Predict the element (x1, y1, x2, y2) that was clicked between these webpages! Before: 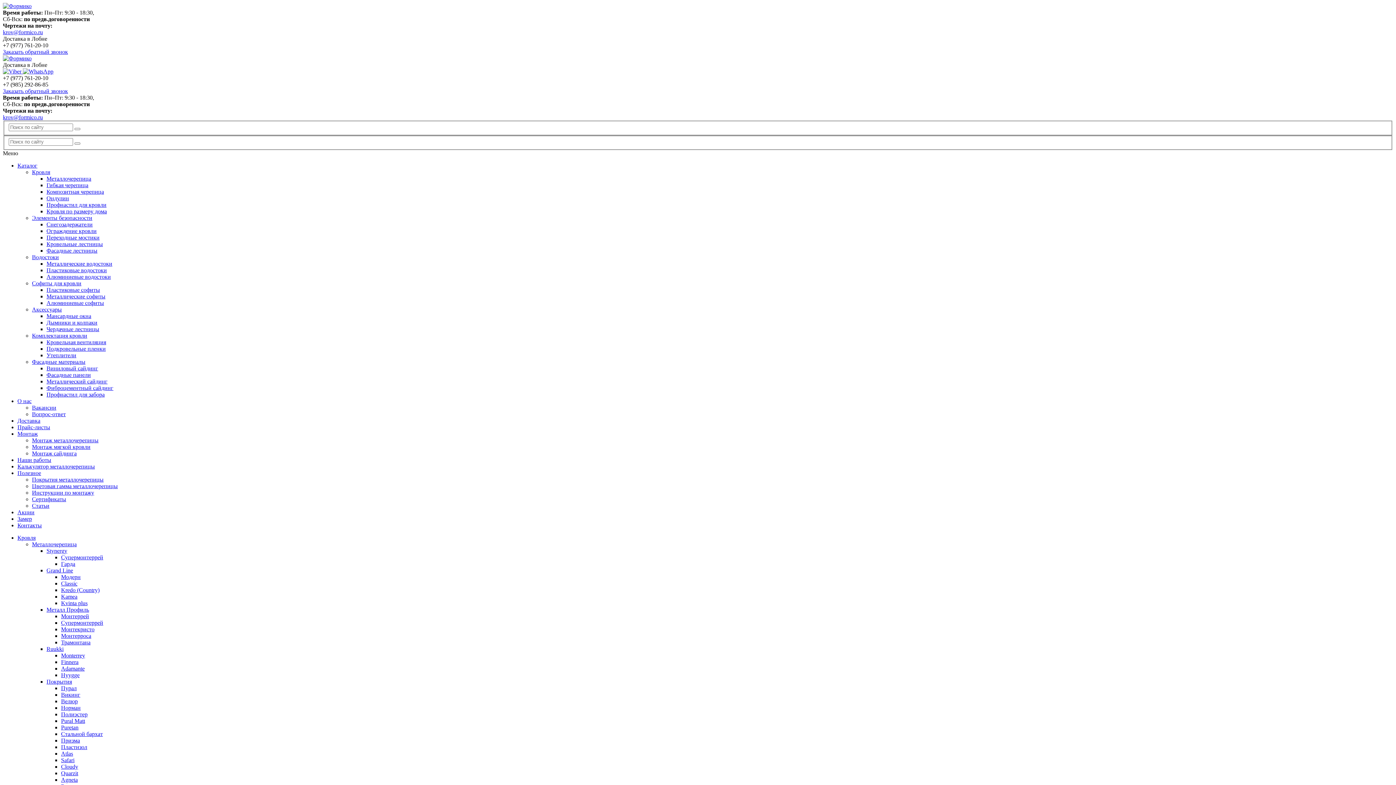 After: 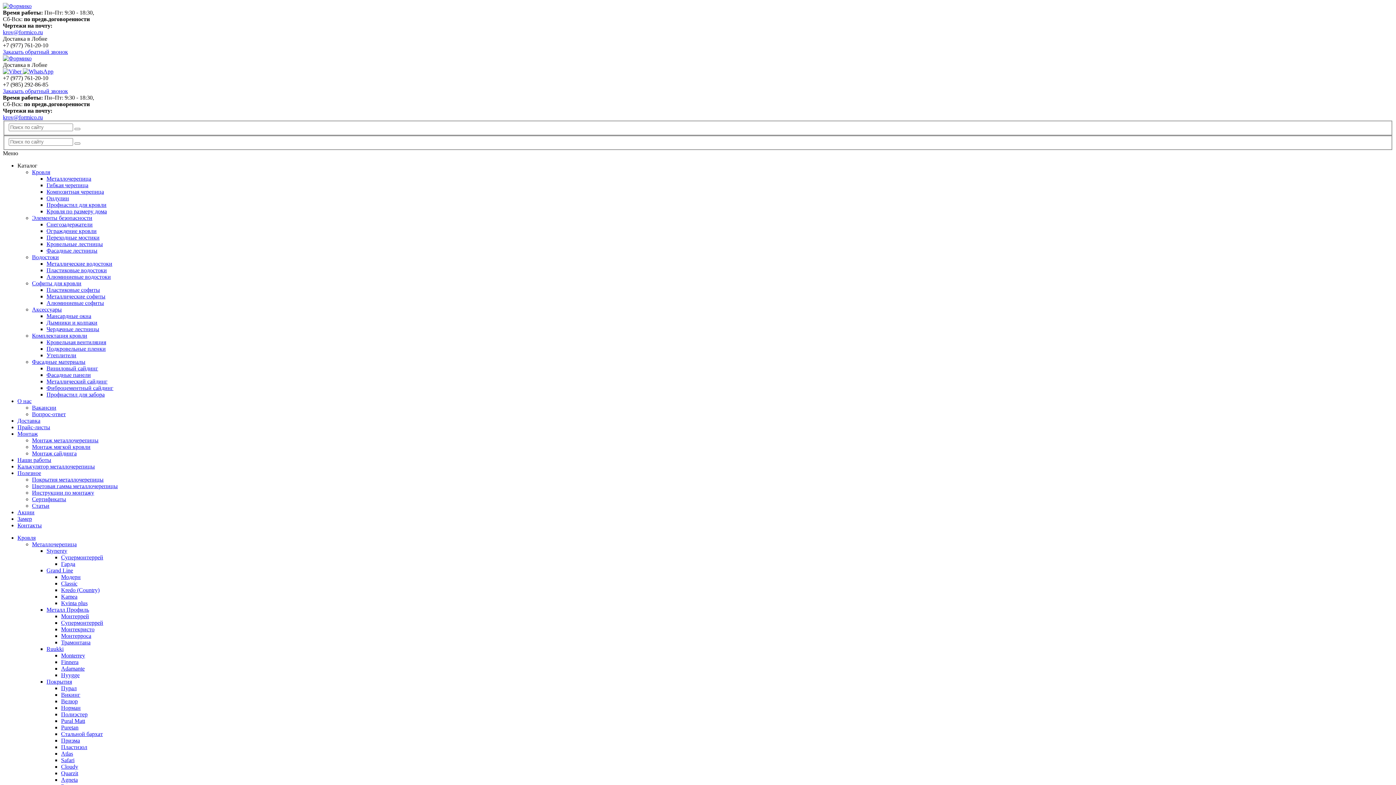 Action: bbox: (17, 162, 37, 168) label: Каталог